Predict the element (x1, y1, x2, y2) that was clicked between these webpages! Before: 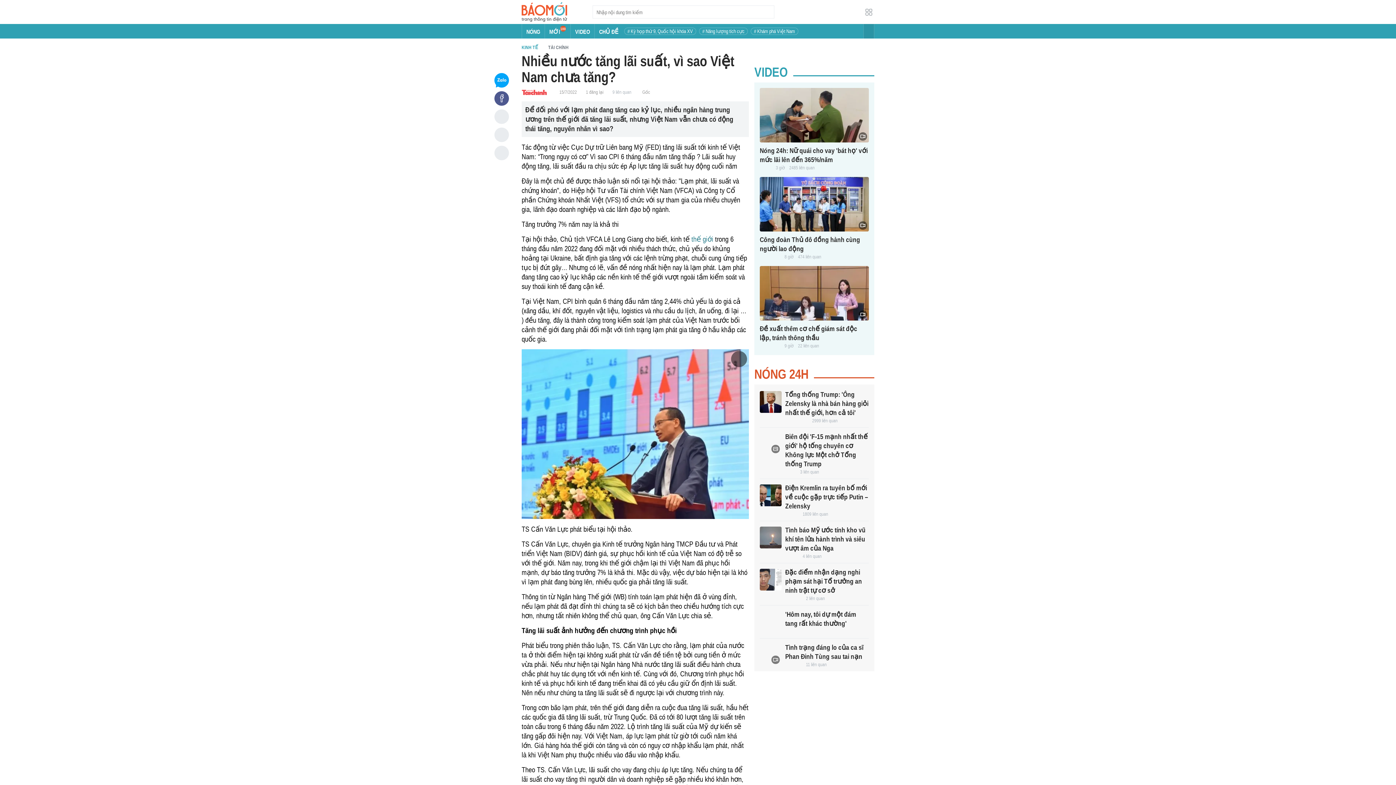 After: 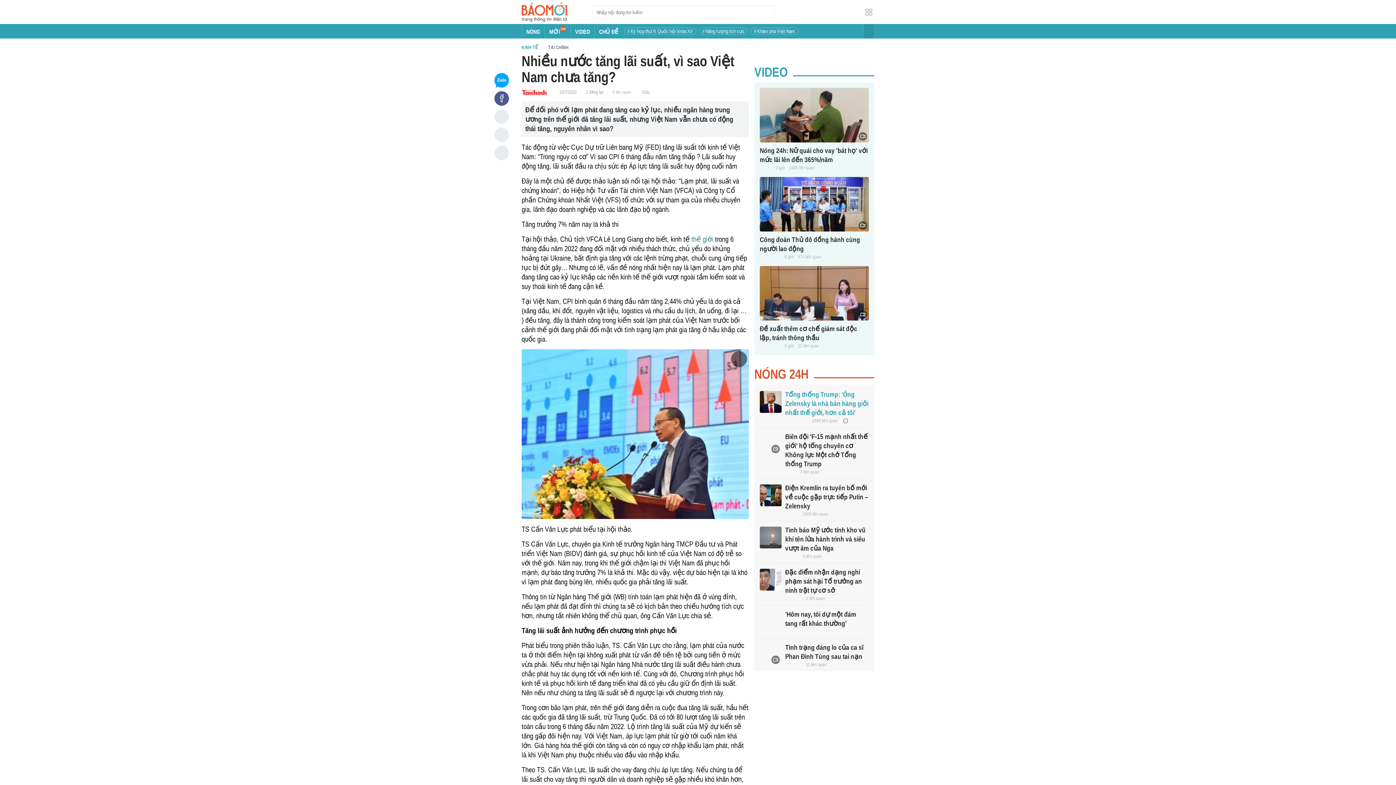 Action: bbox: (785, 390, 868, 416) label: Tổng thống Trump: 'Ông Zelensky là nhà bán hàng giỏi nhất thế giới, hơn cả tôi'